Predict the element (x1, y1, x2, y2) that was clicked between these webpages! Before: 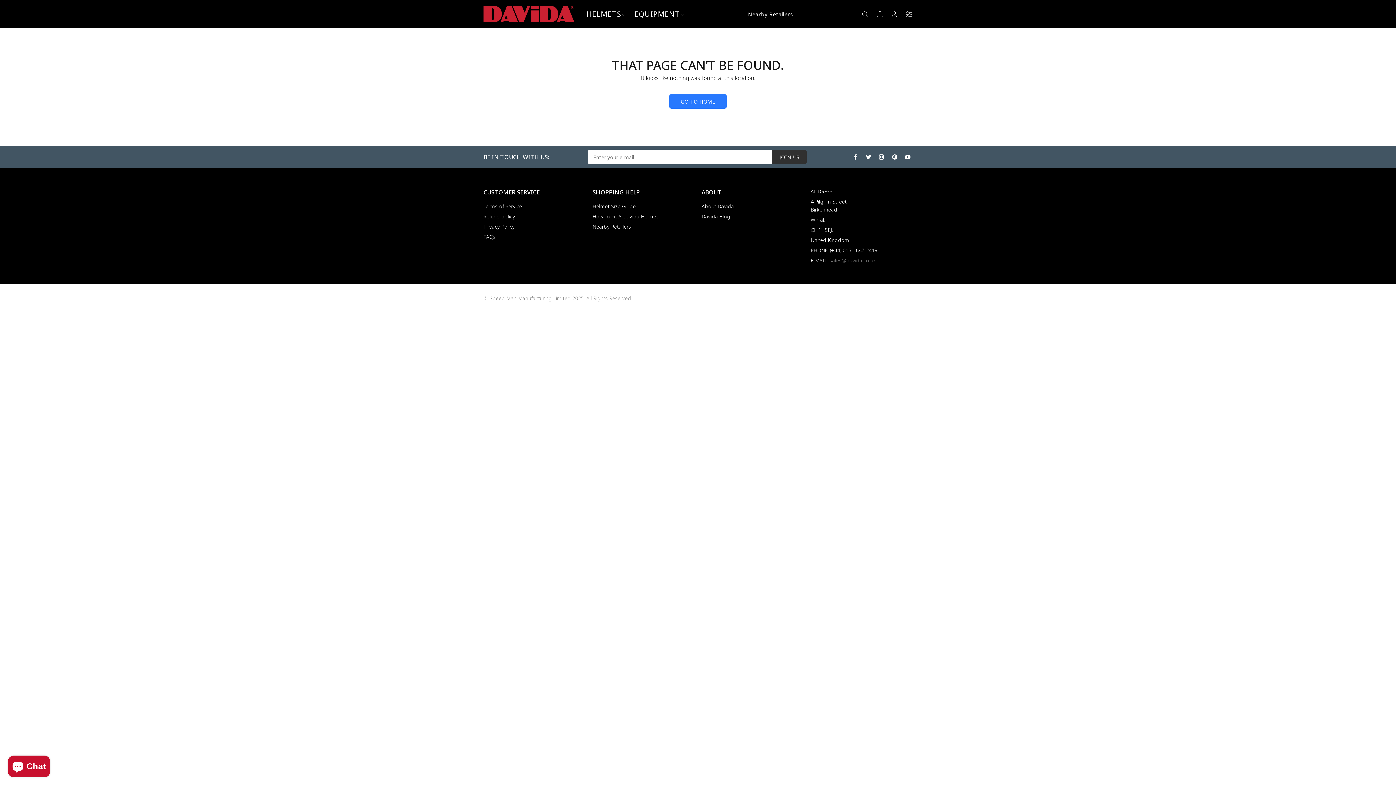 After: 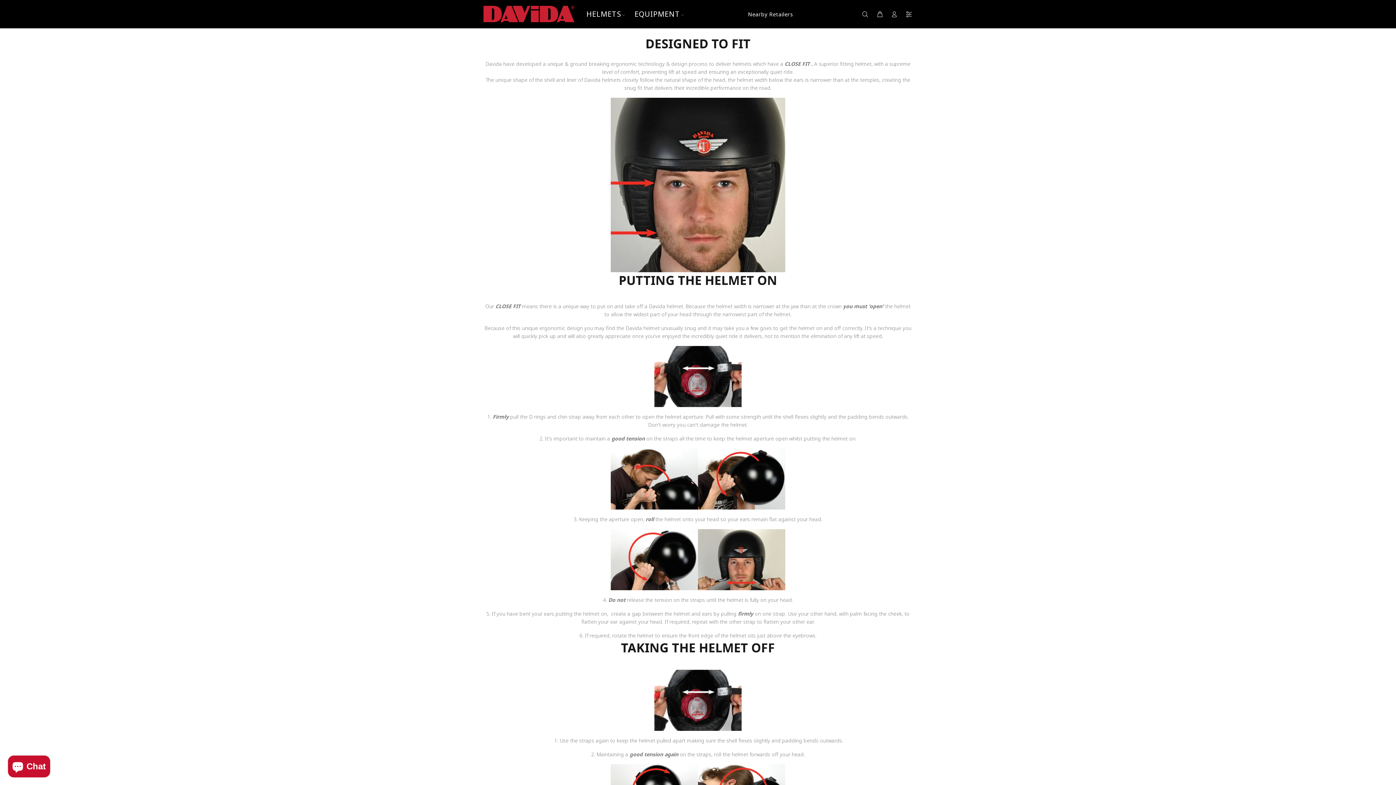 Action: bbox: (592, 211, 658, 221) label: How To Fit A Davida Helmet